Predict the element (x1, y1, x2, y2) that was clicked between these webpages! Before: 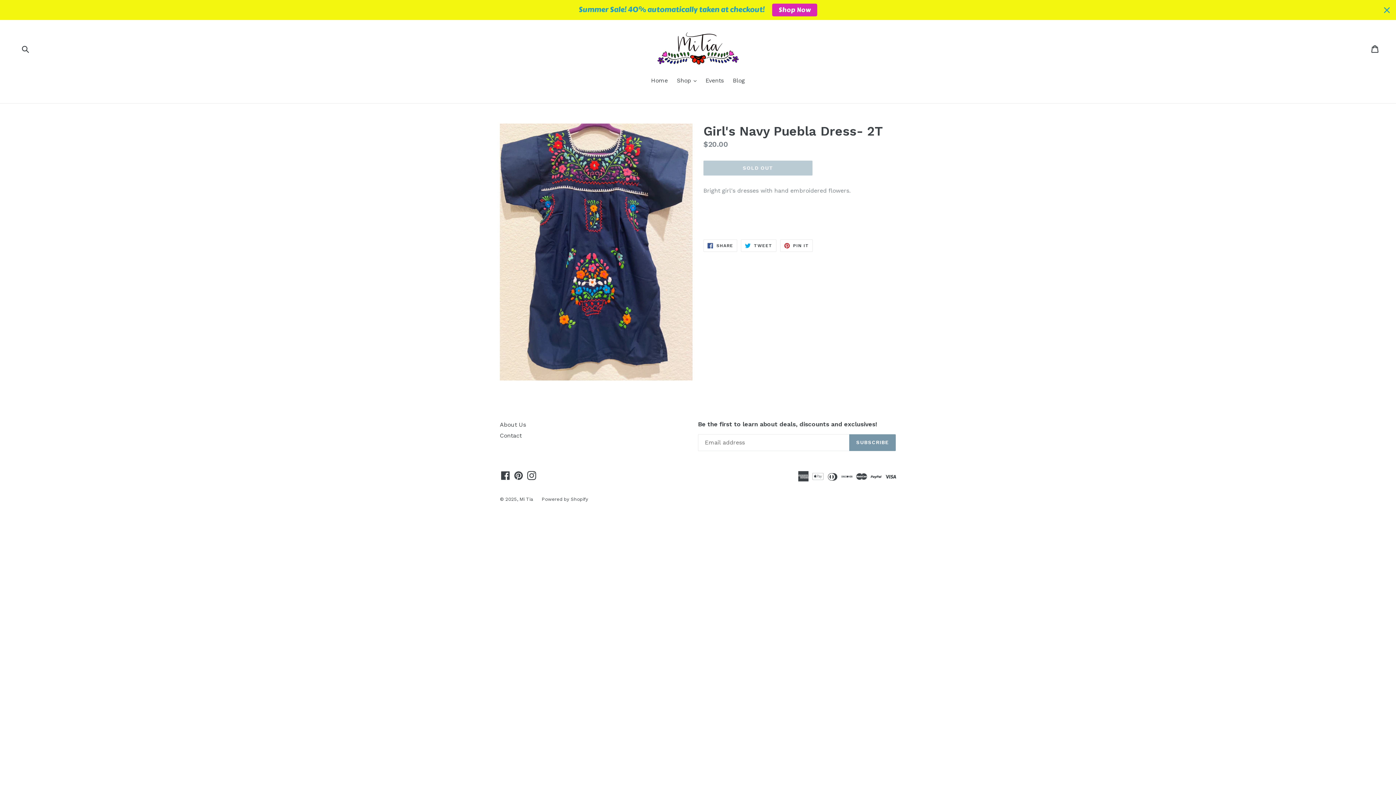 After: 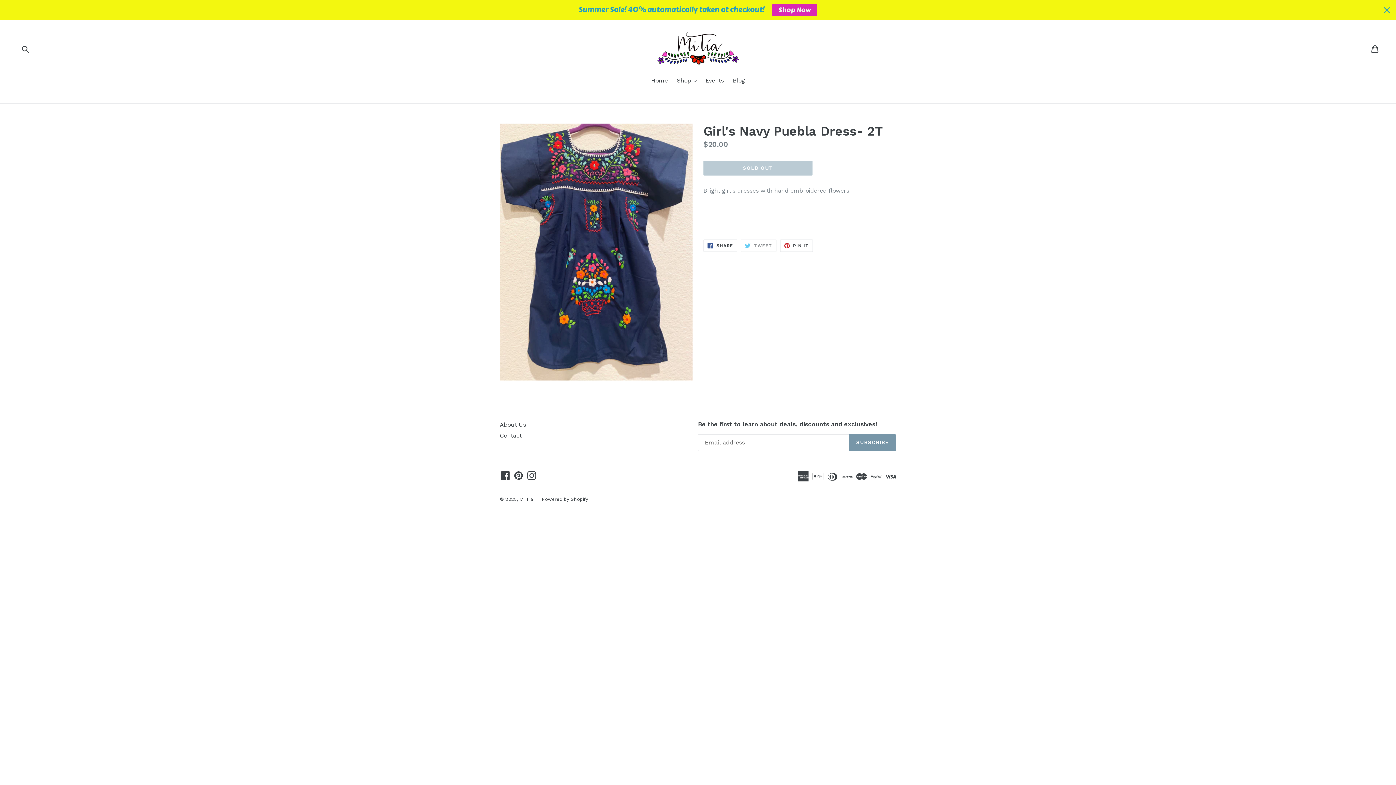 Action: label:  TWEET
TWEET ON TWITTER bbox: (741, 239, 776, 251)